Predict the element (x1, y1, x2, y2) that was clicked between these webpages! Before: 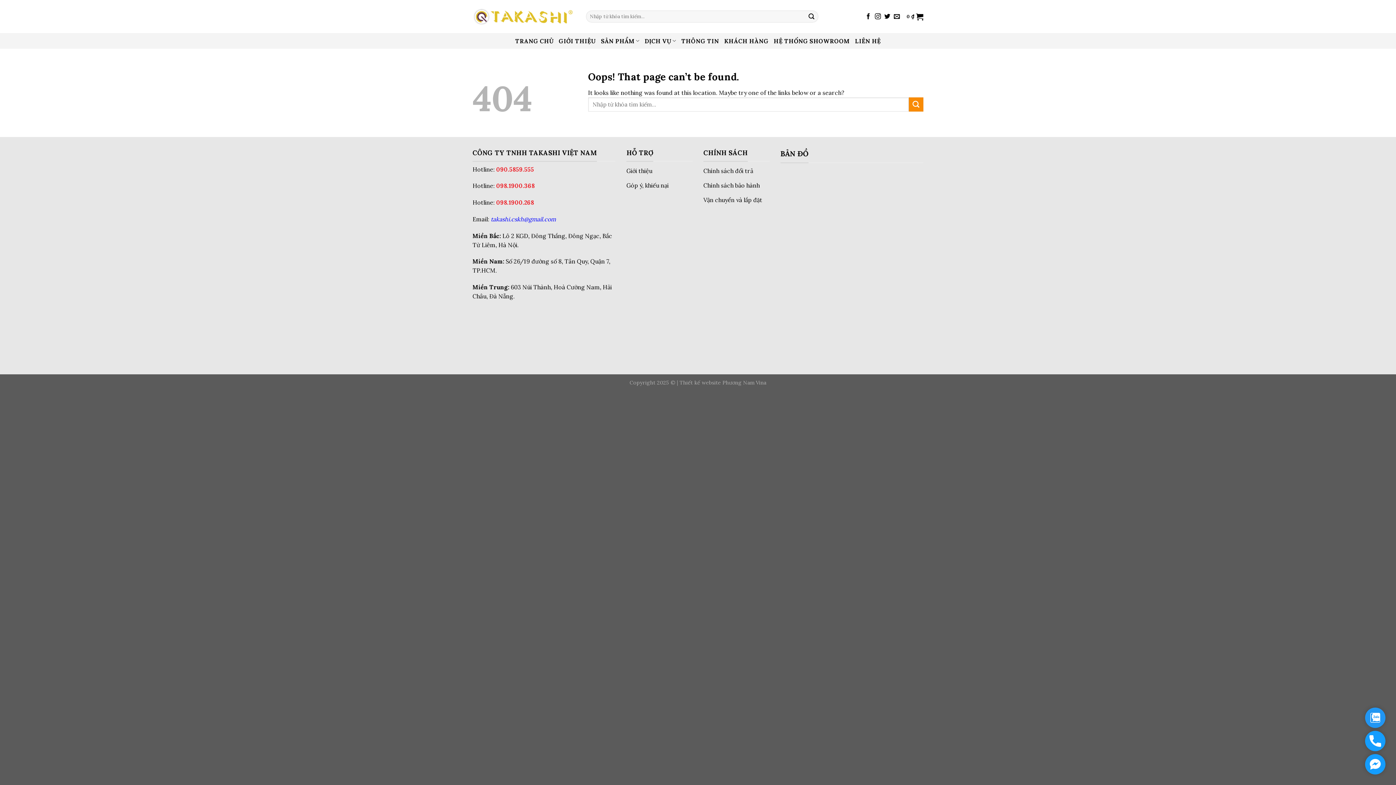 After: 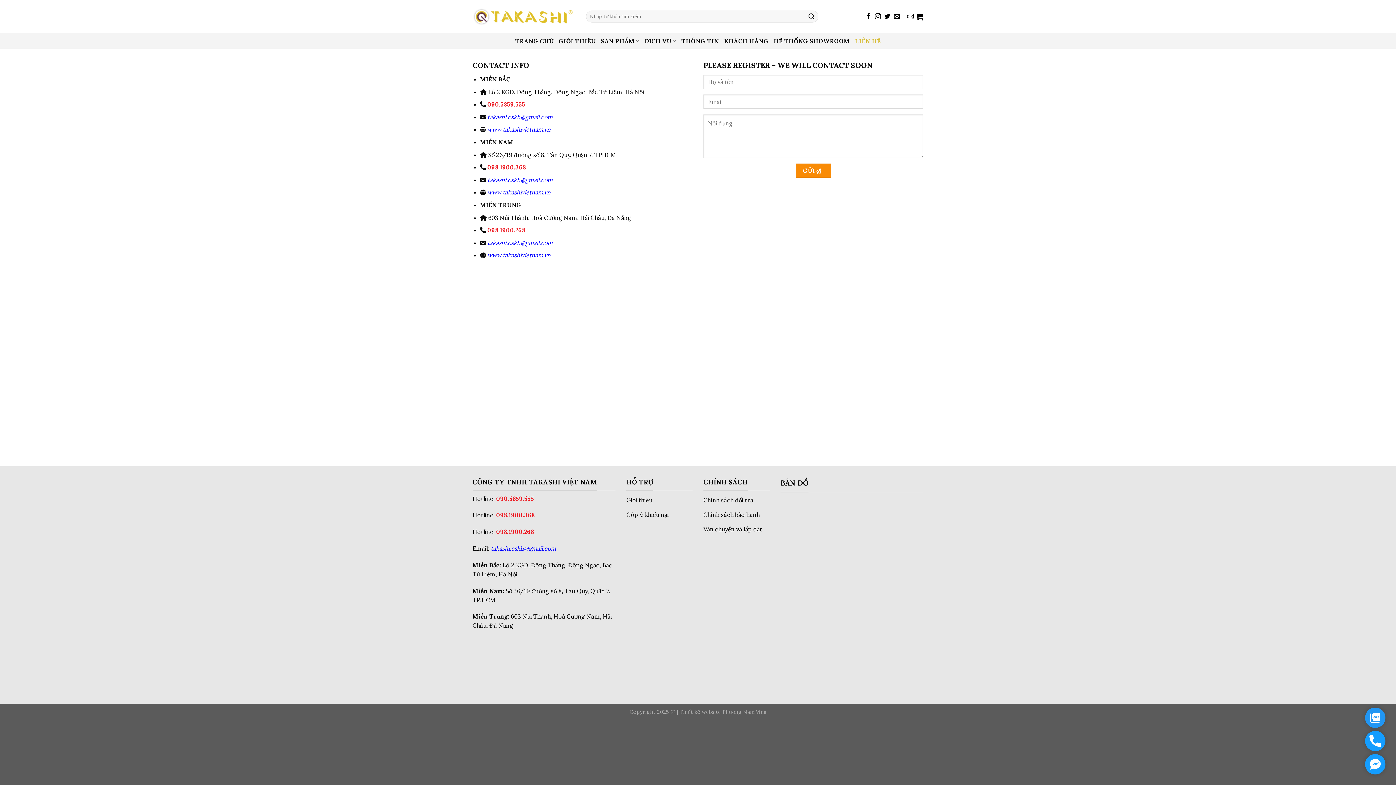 Action: bbox: (855, 34, 881, 47) label: LIÊN HỆ